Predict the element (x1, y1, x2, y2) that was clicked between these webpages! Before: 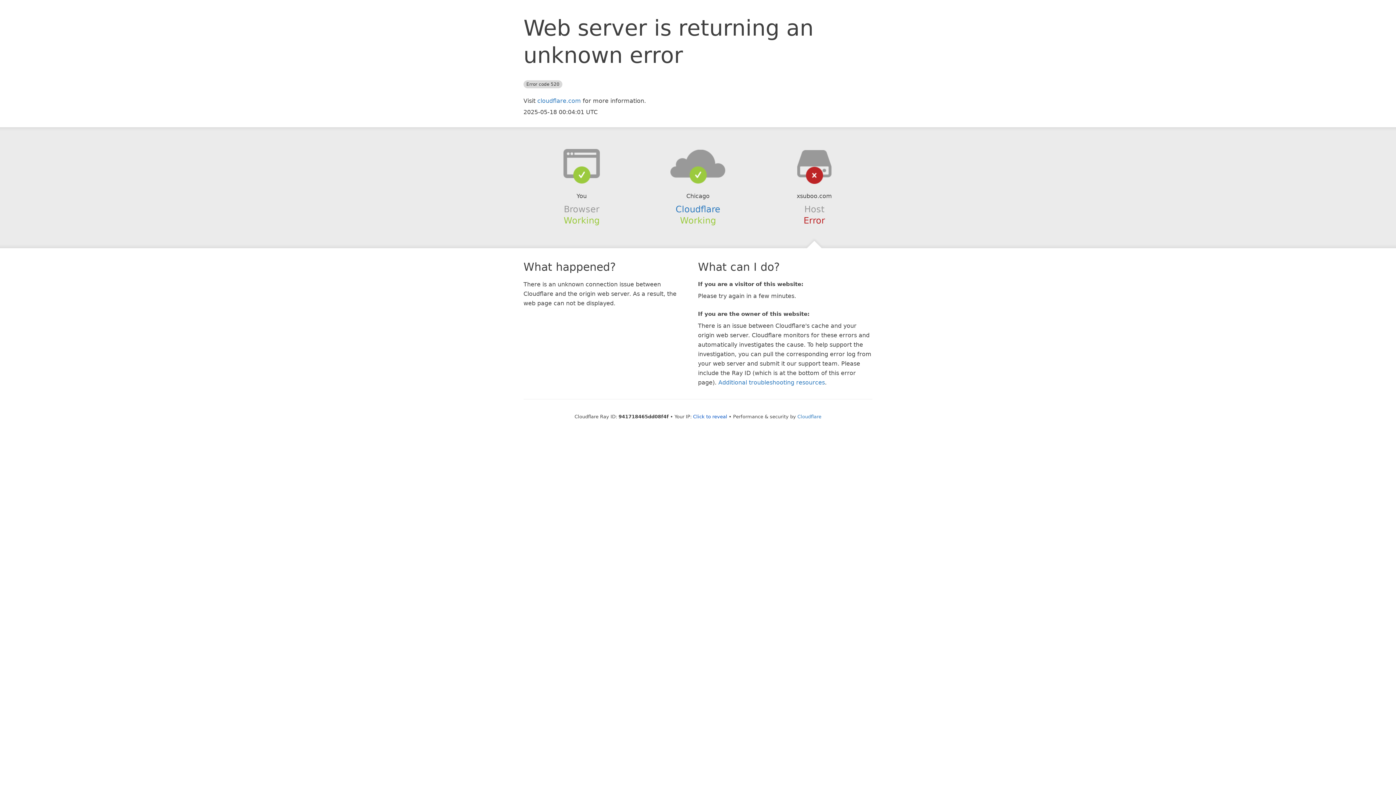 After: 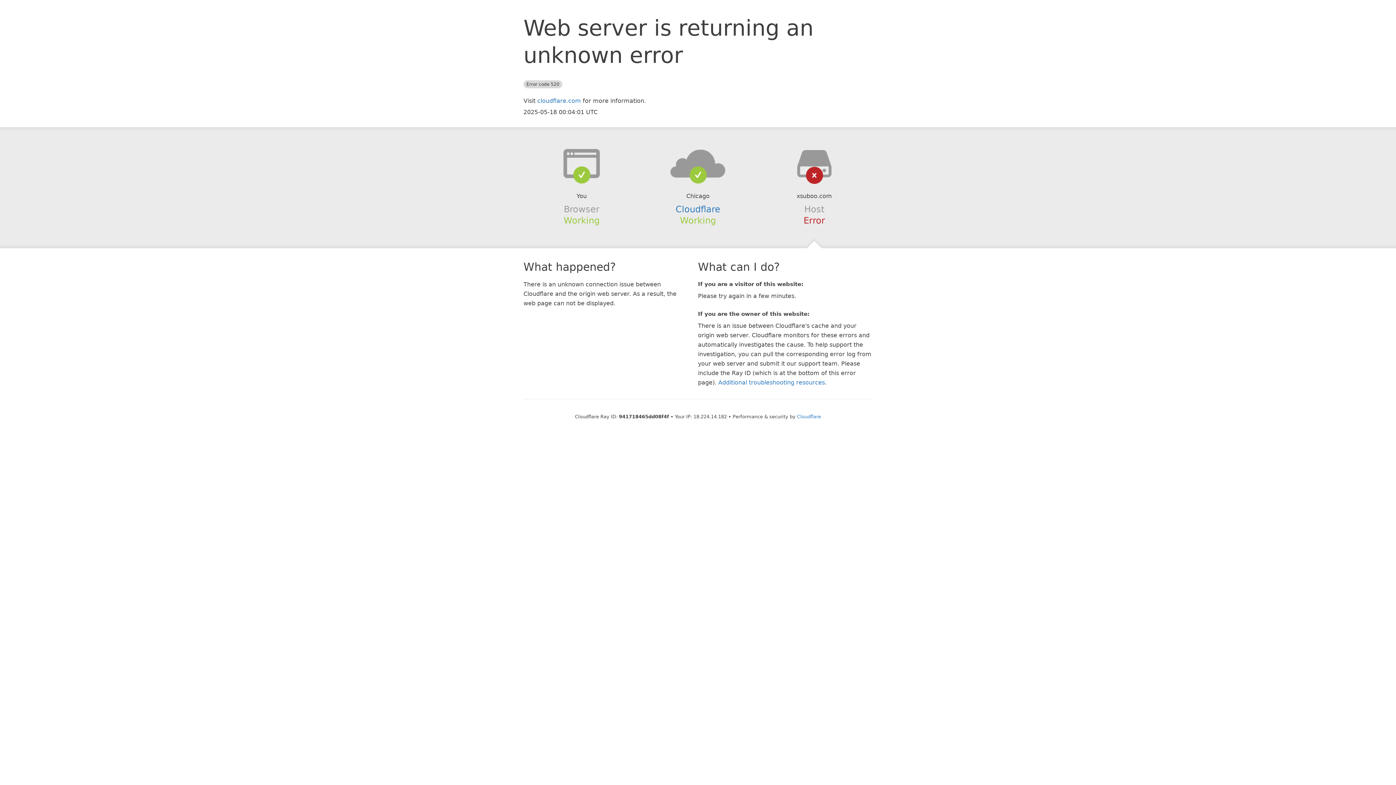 Action: bbox: (693, 414, 727, 419) label: Click to reveal